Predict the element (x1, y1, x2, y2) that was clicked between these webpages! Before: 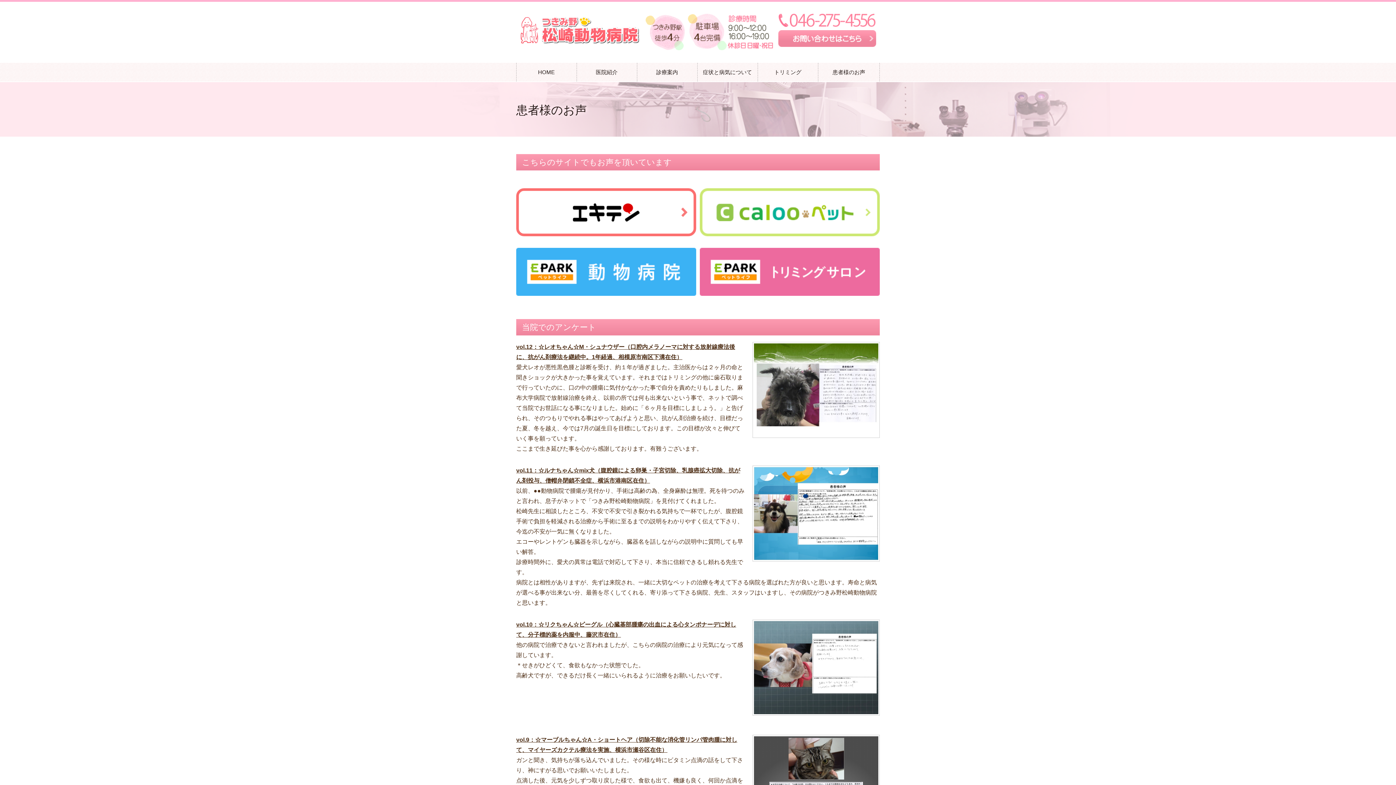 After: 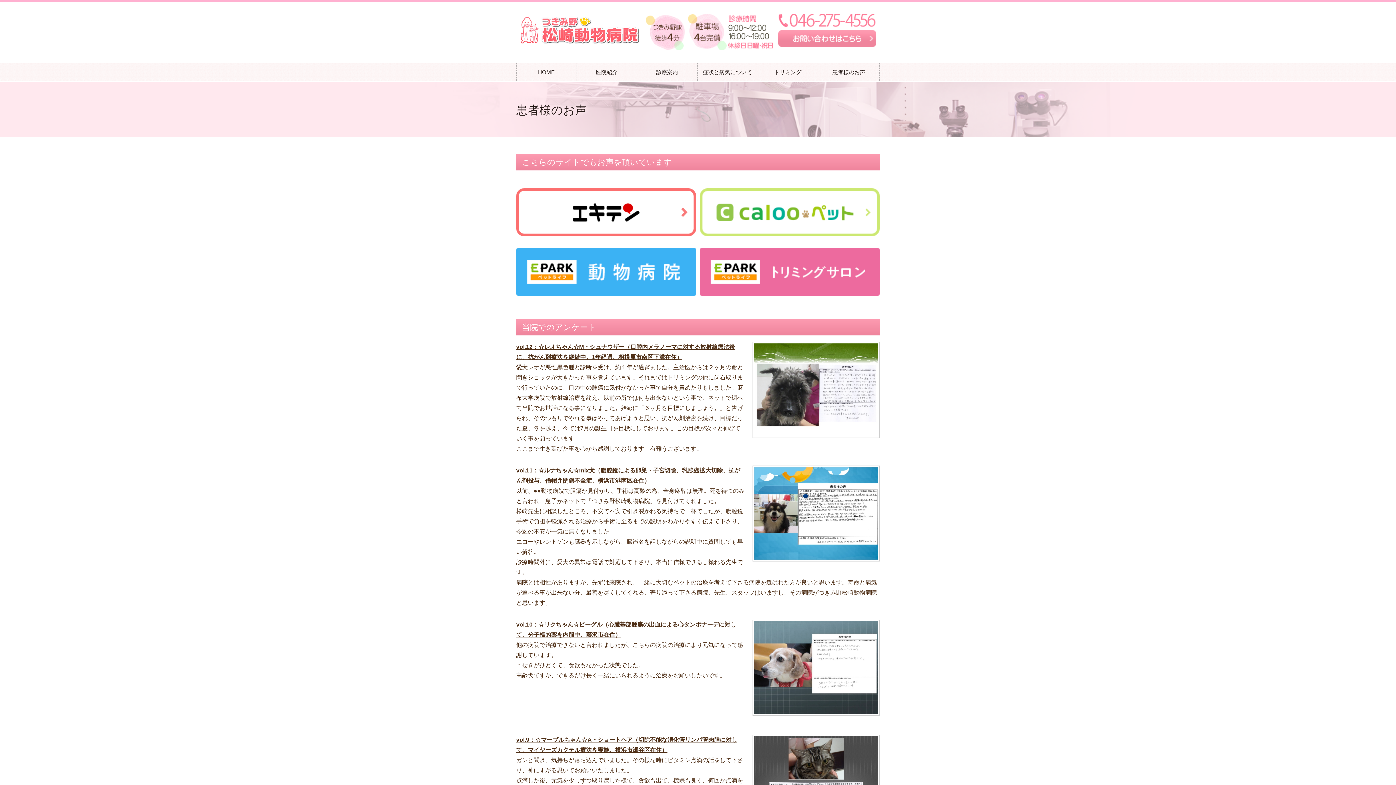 Action: label: 患者様のお声 bbox: (818, 62, 880, 81)